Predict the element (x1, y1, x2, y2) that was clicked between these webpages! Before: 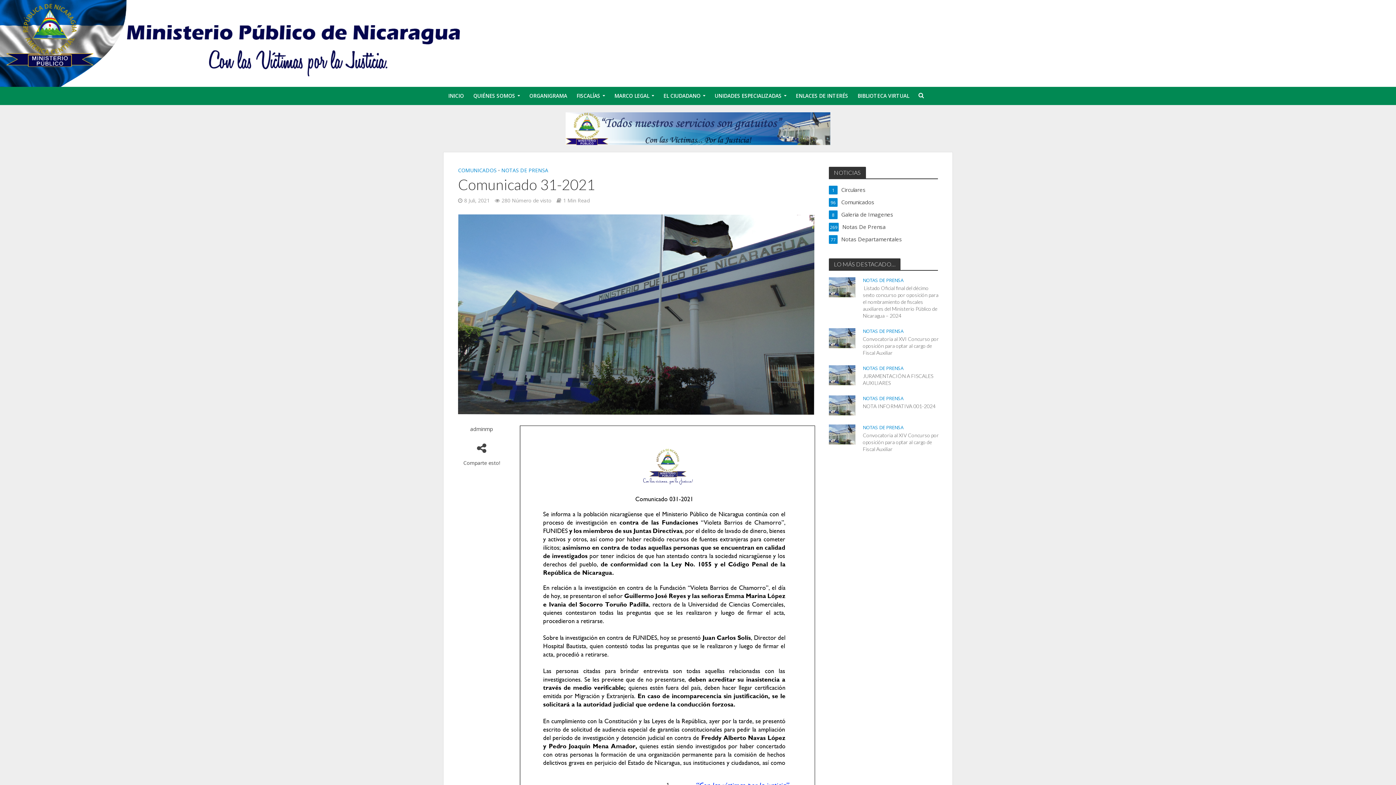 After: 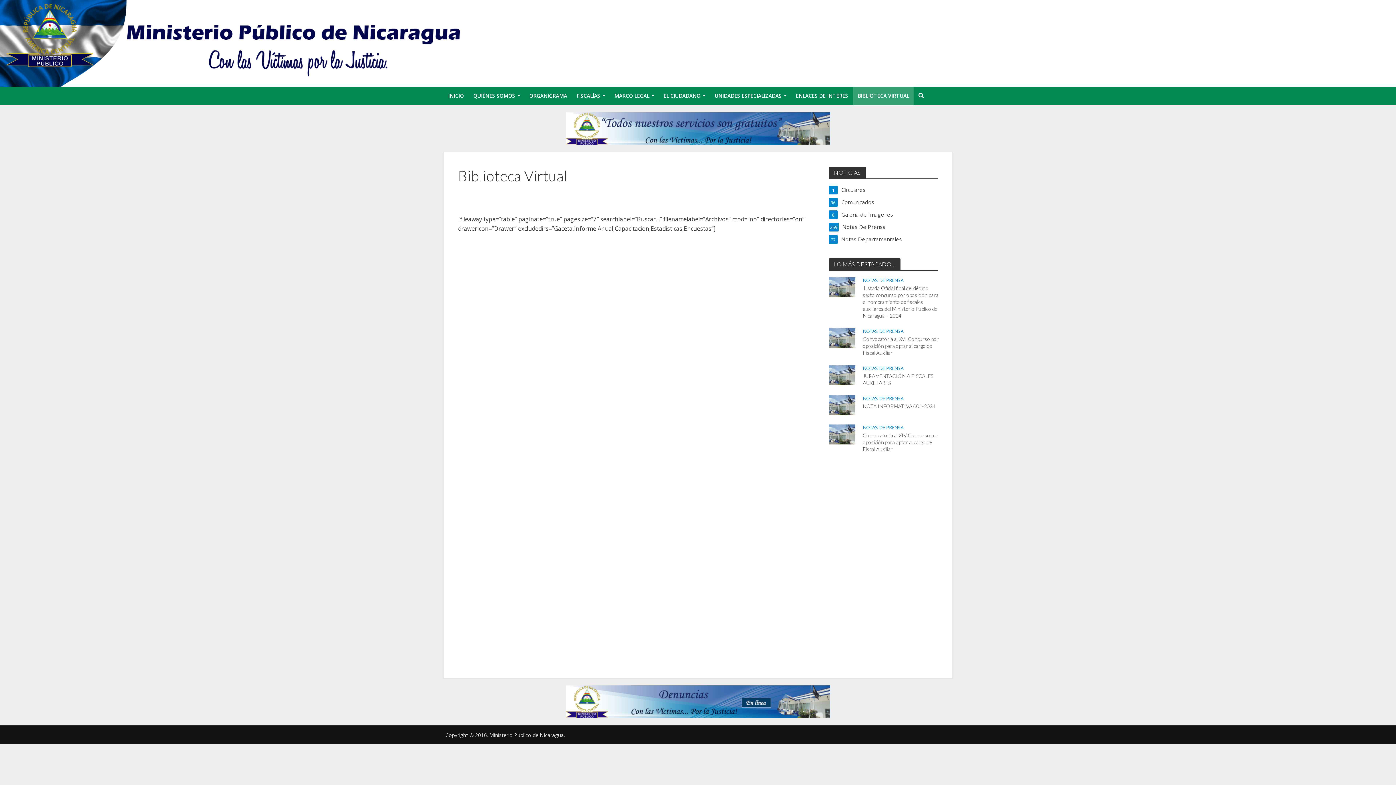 Action: bbox: (853, 86, 914, 105) label: BIBLIOTECA VIRTUAL